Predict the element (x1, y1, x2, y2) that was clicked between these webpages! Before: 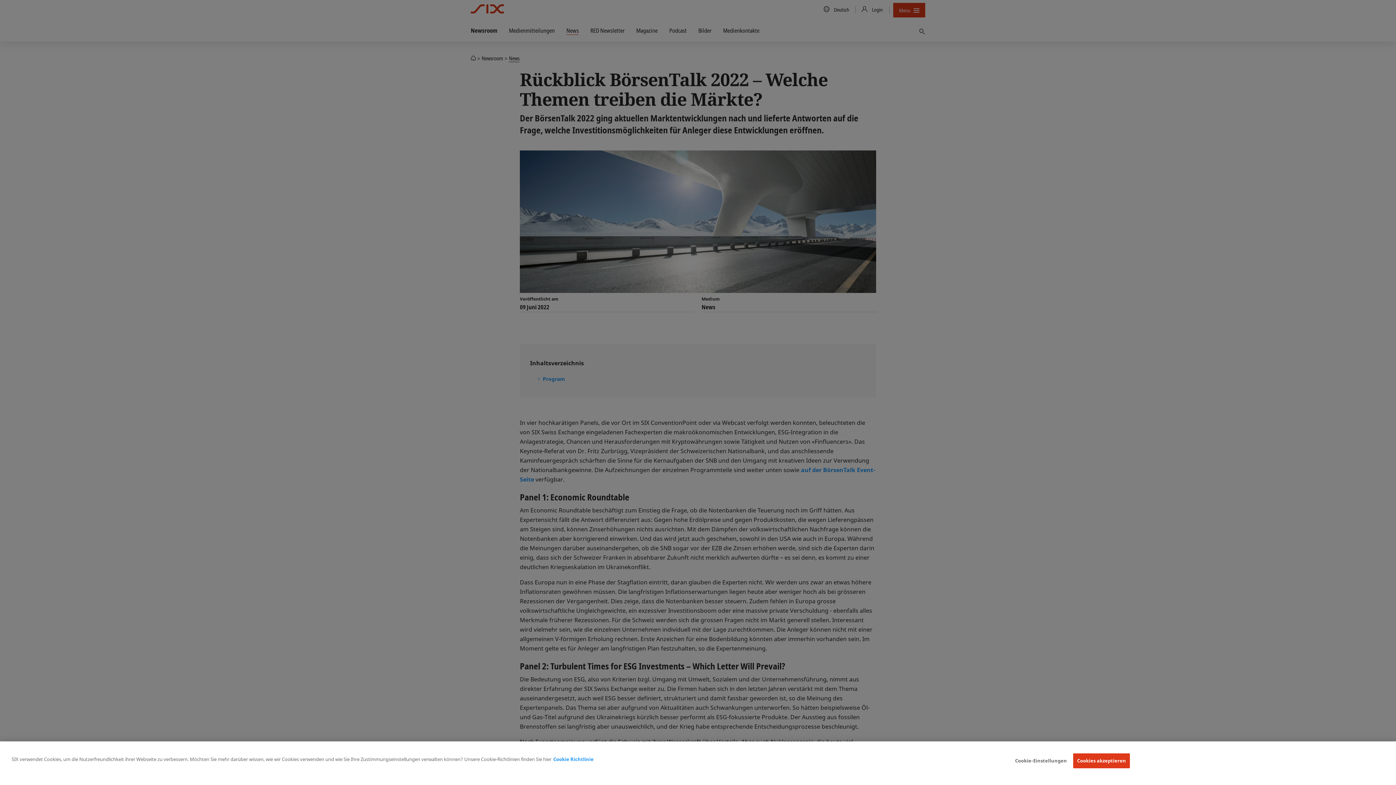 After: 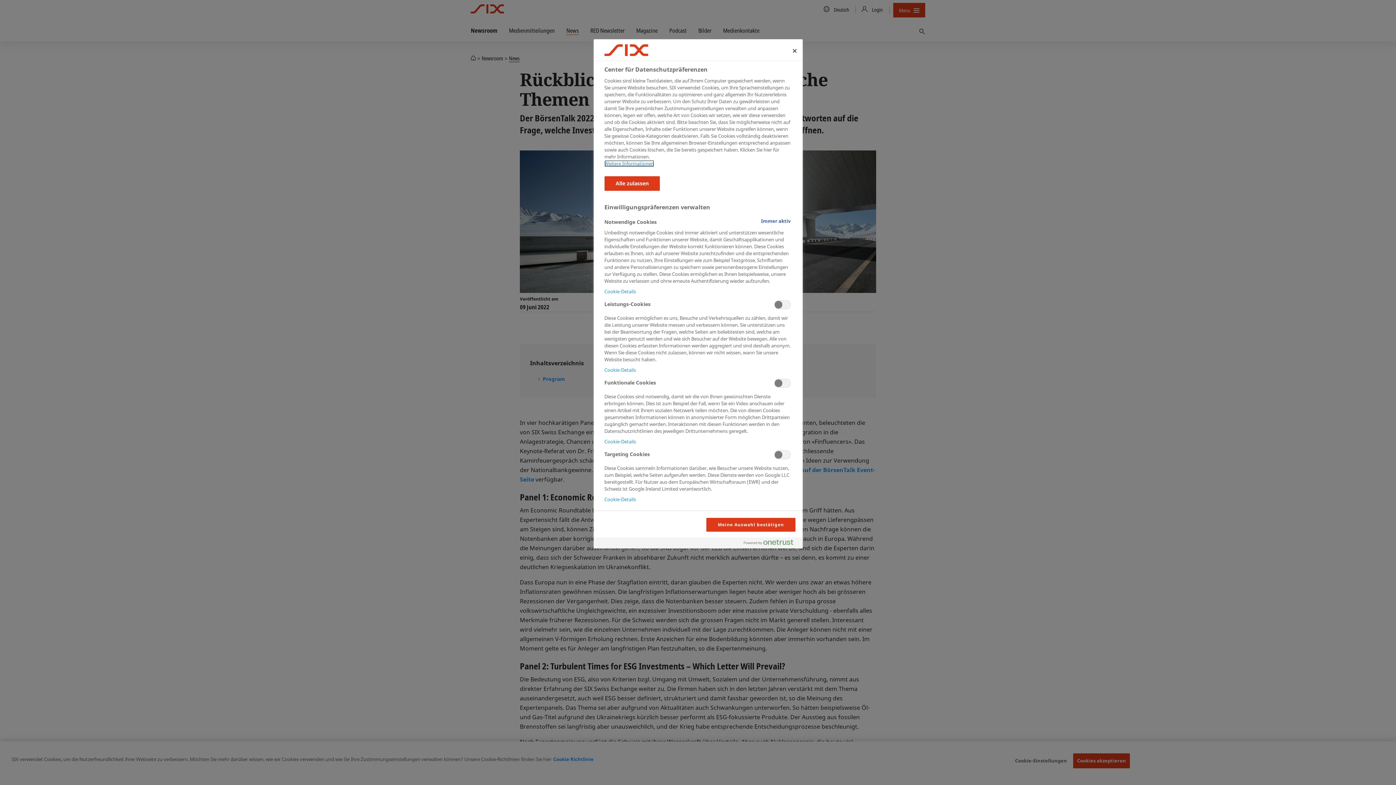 Action: label: Cookie-Einstellungen bbox: (1015, 754, 1067, 768)